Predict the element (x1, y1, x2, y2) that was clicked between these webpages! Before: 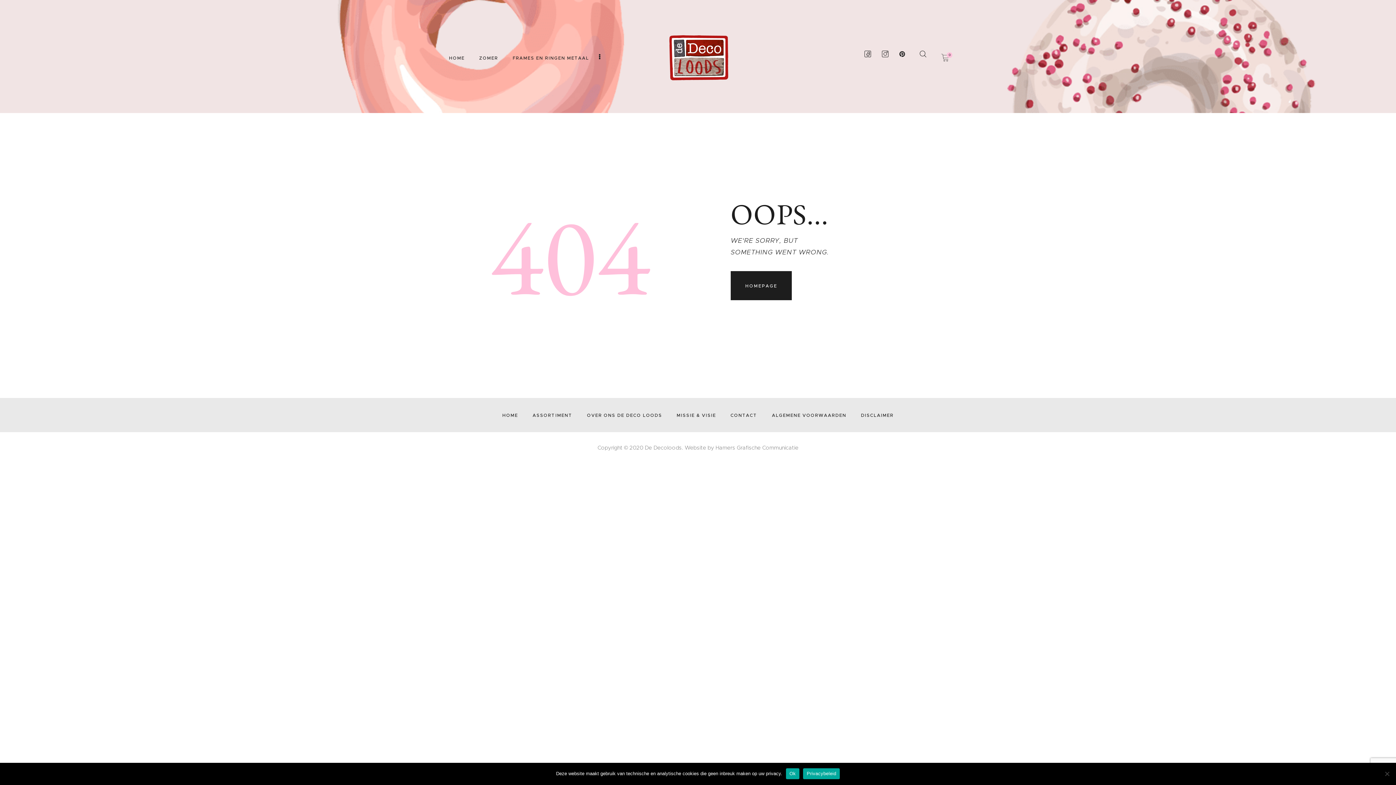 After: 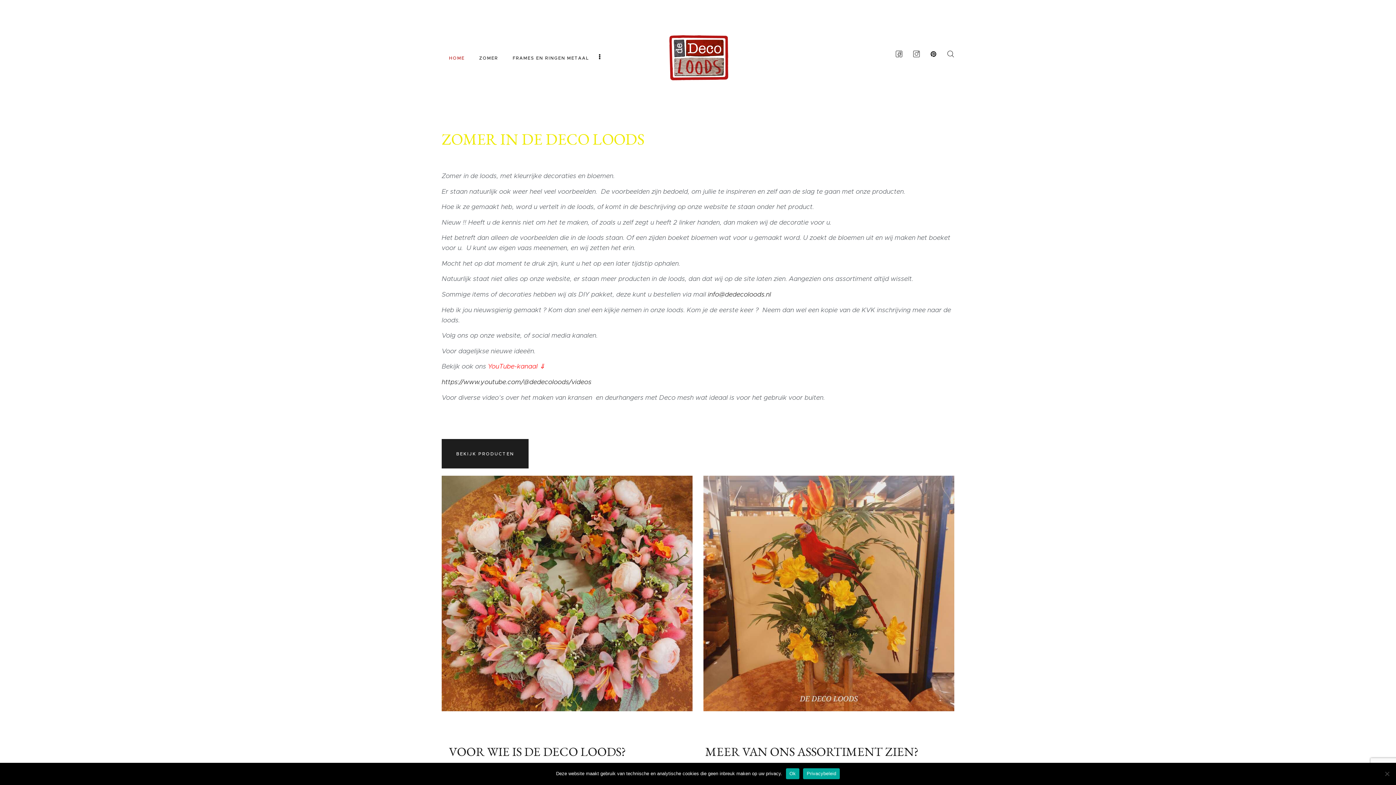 Action: bbox: (669, 53, 728, 61)